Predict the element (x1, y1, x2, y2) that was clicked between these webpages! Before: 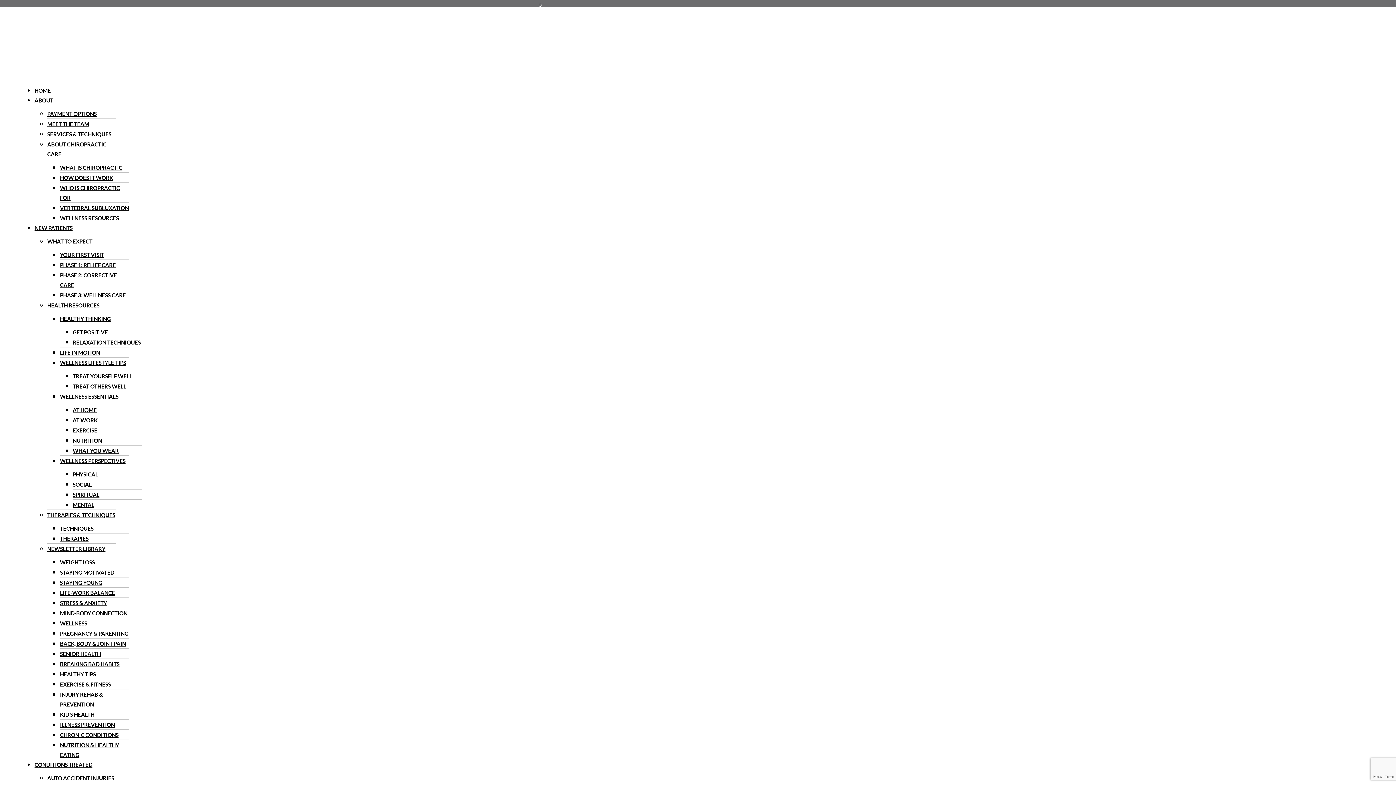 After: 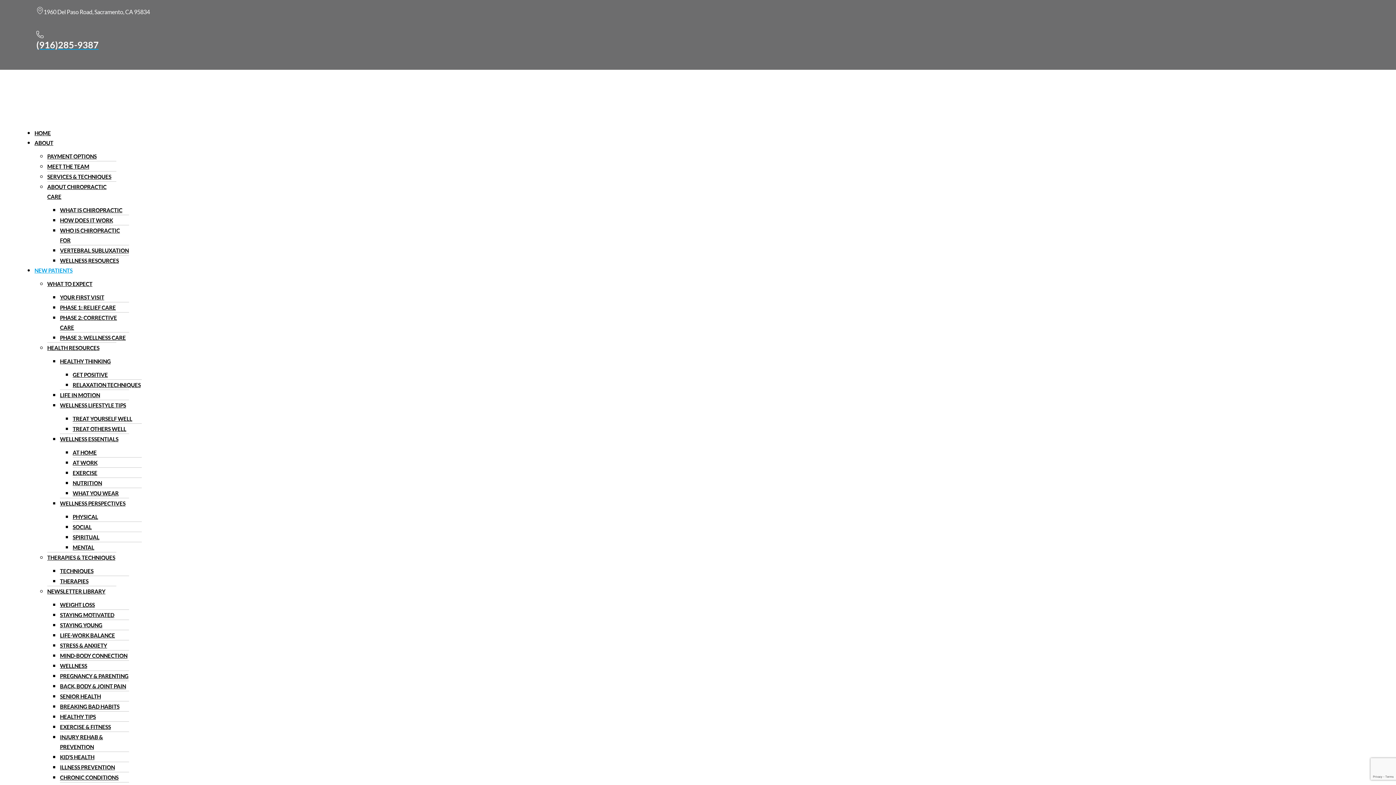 Action: bbox: (72, 377, 126, 395) label: TREAT OTHERS WELL